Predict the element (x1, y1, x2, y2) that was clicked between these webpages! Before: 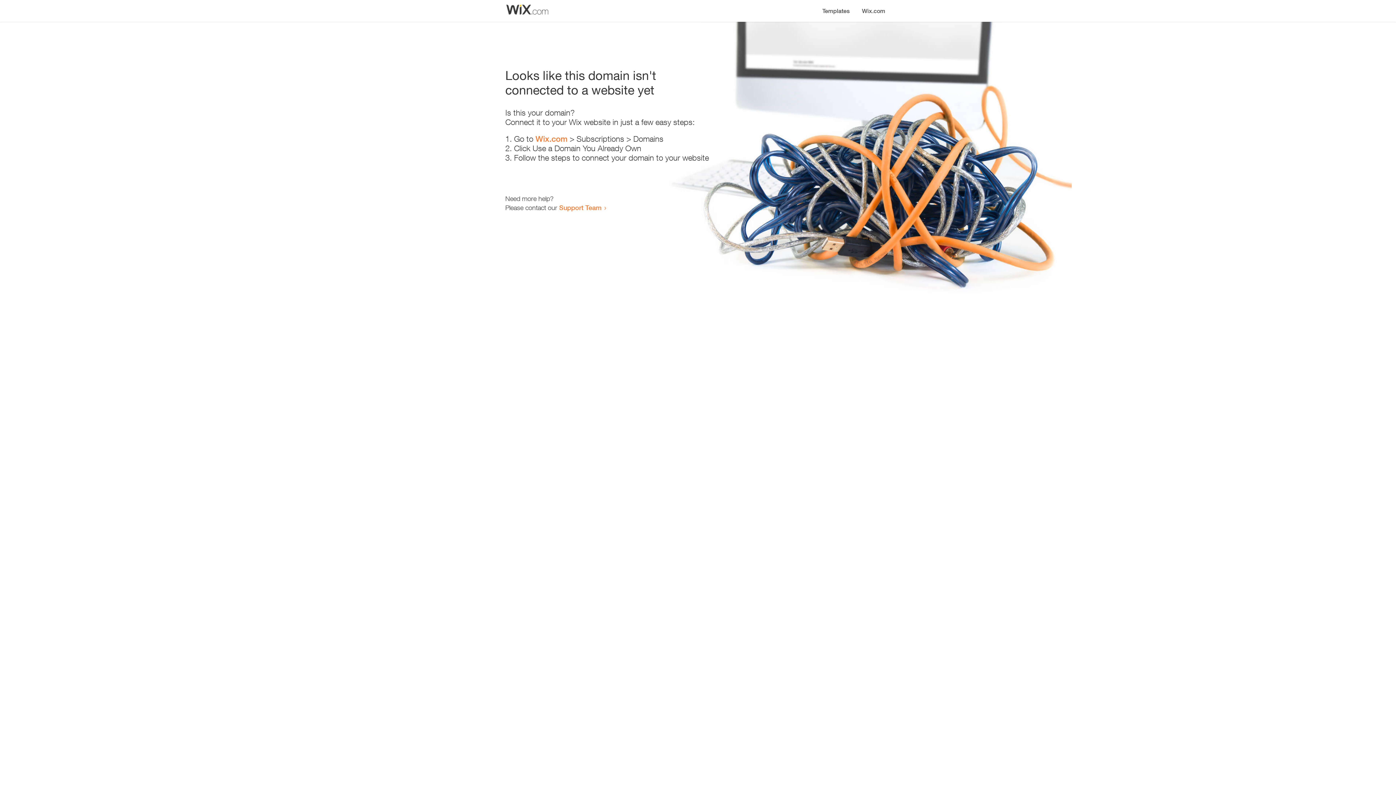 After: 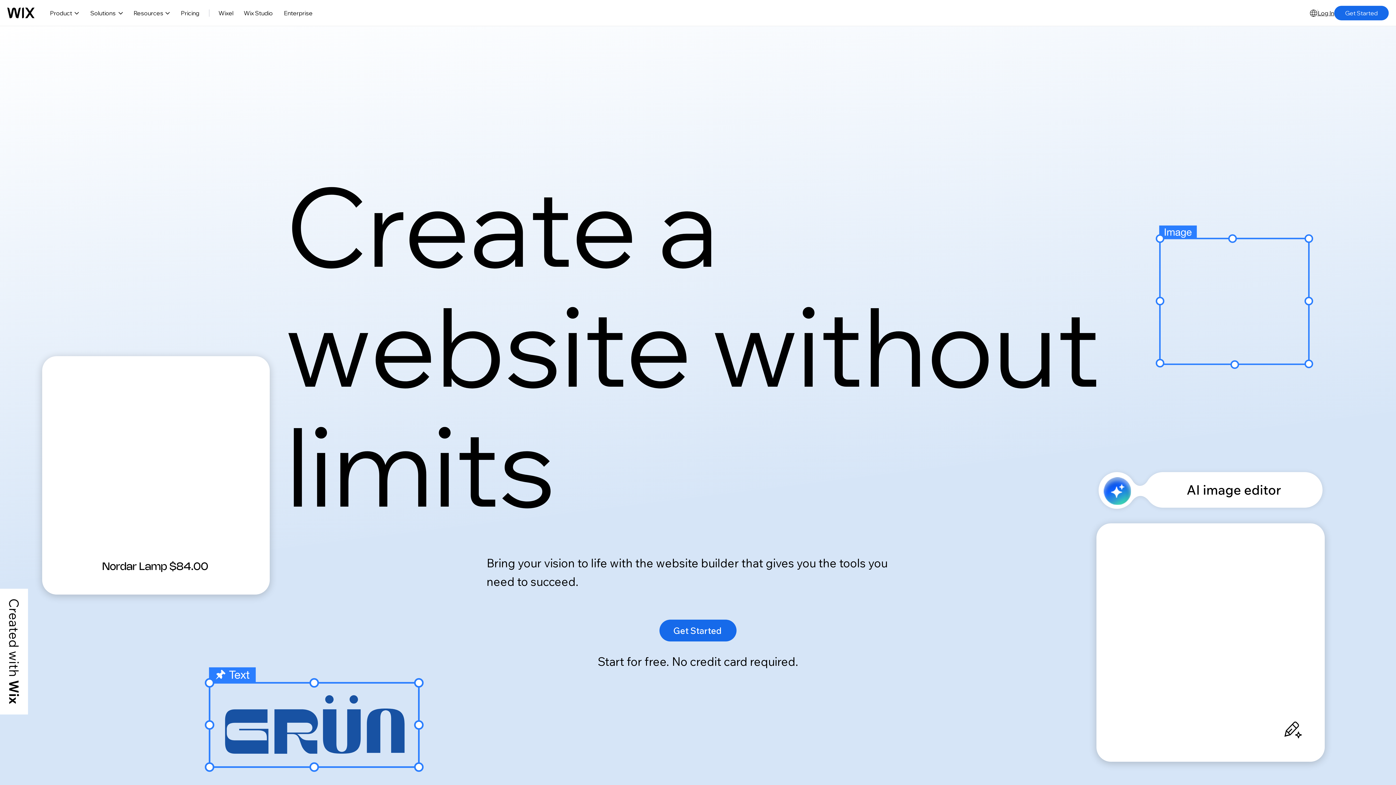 Action: bbox: (856, 0, 890, 14) label: Wix.com